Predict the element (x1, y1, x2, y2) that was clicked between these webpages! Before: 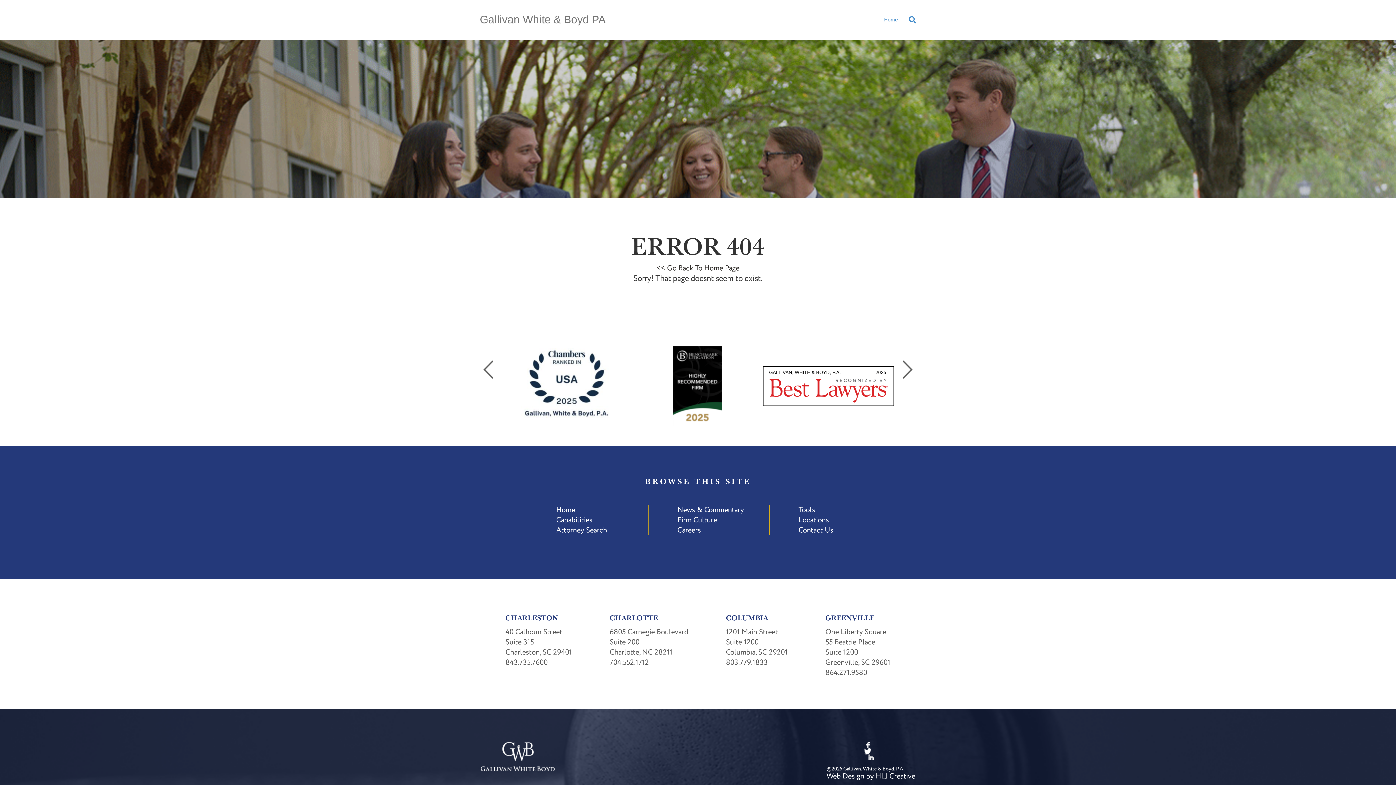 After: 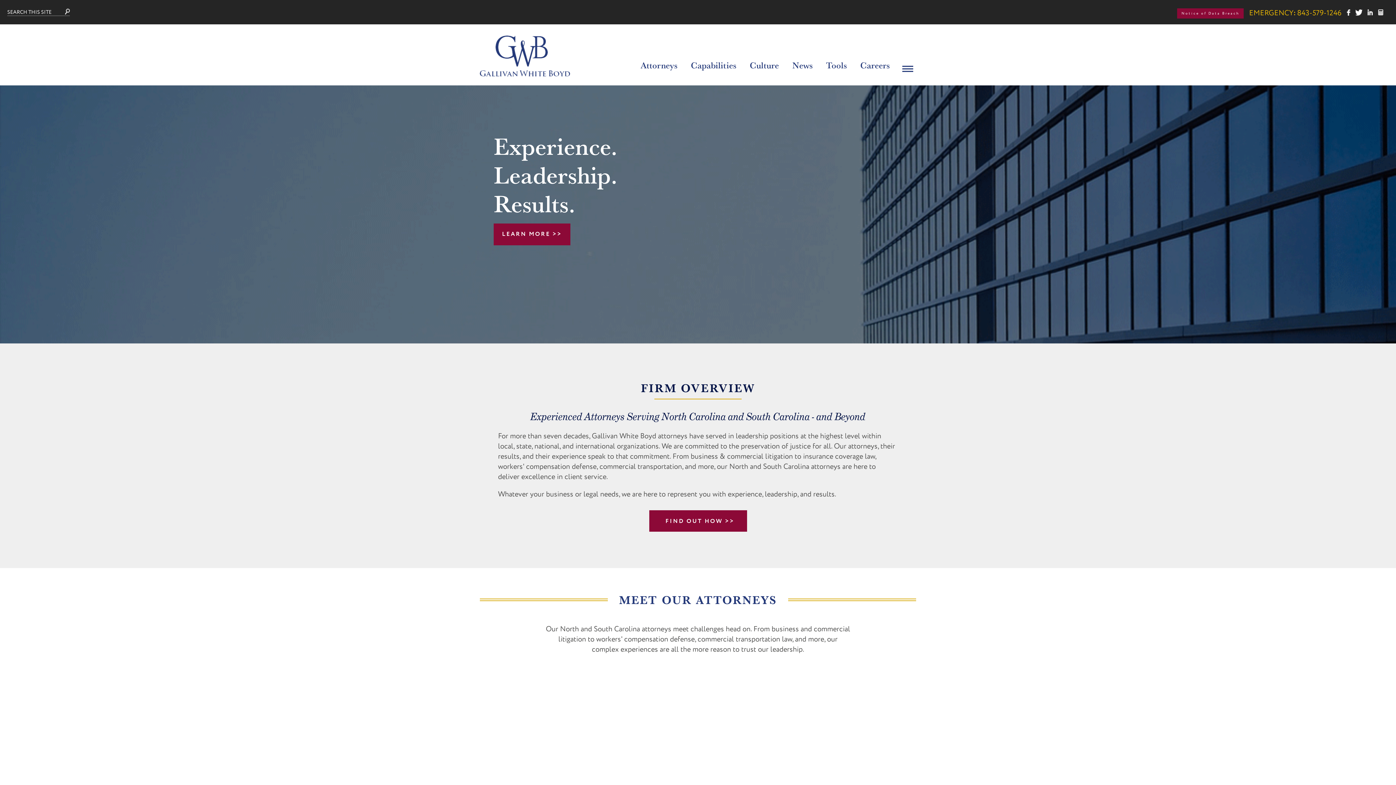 Action: label: Gallivan White & Boyd PA bbox: (480, 12, 605, 27)